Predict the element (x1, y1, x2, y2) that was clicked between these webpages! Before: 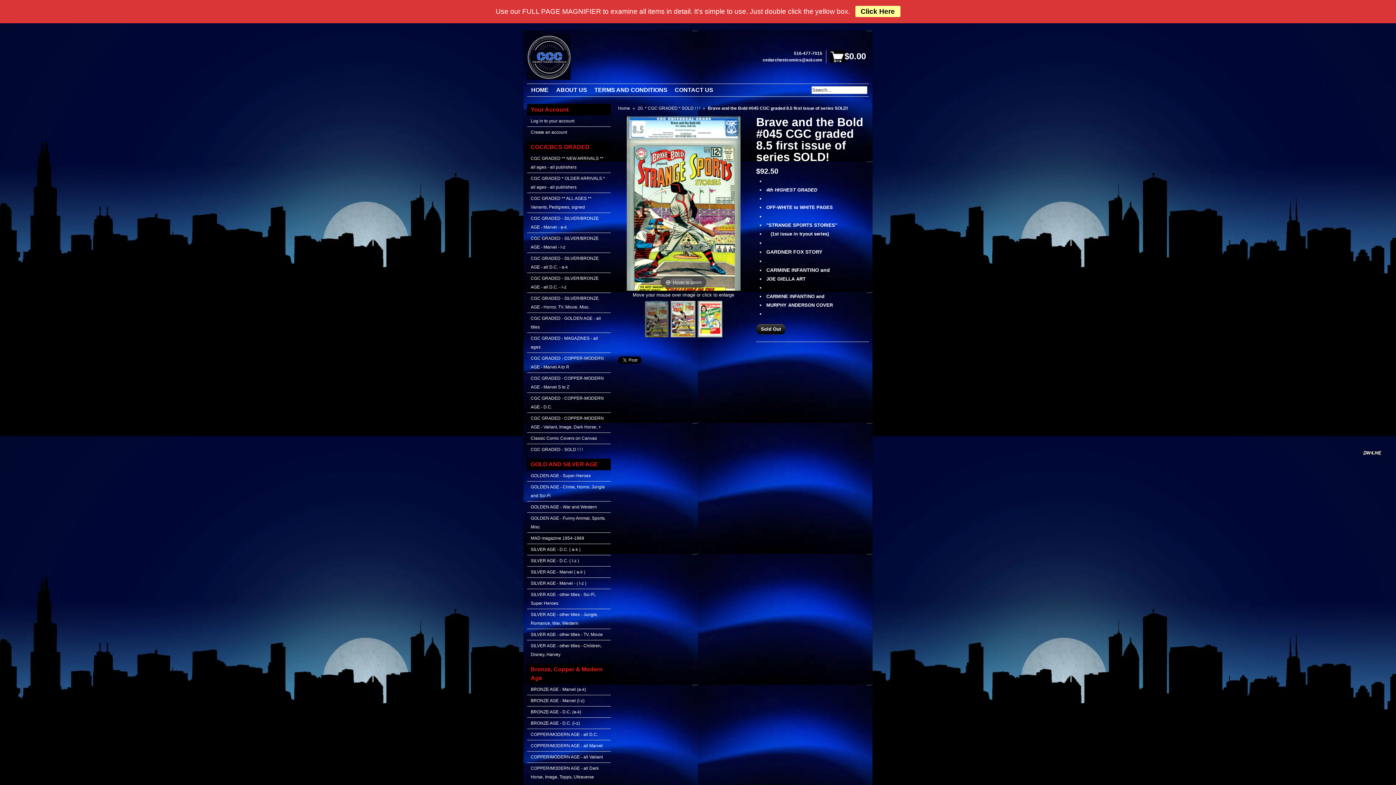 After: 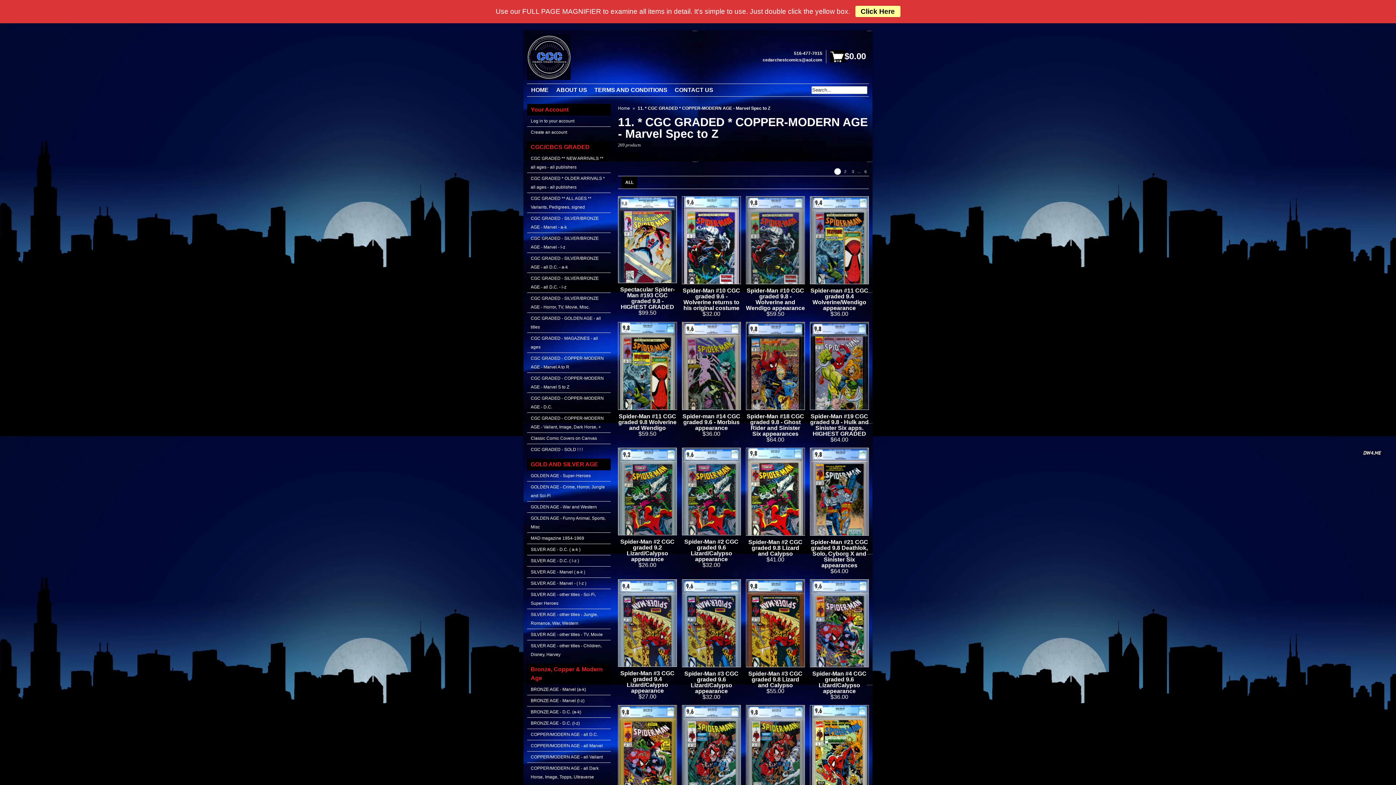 Action: label: CGC GRADED - COPPER-MODERN AGE - Marvel S to Z bbox: (527, 373, 610, 393)